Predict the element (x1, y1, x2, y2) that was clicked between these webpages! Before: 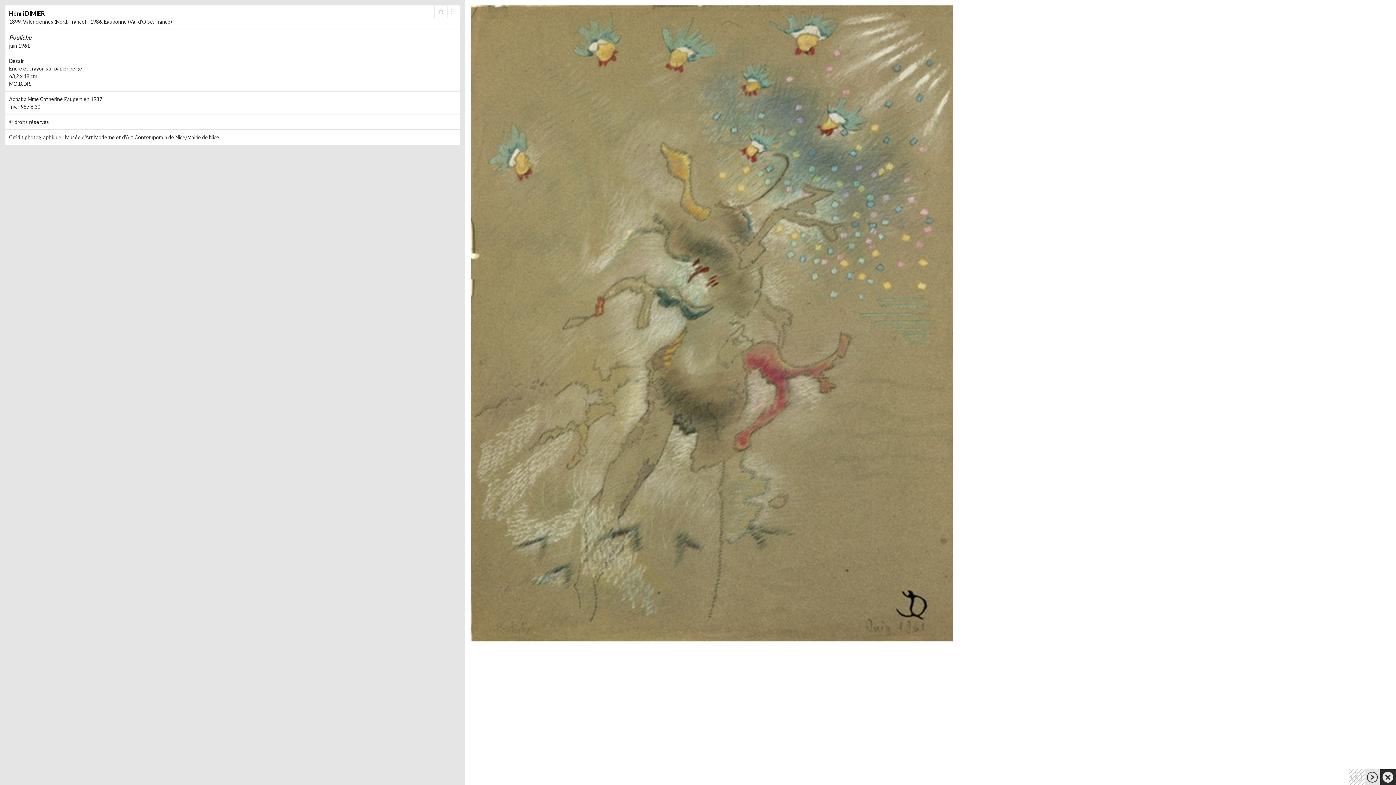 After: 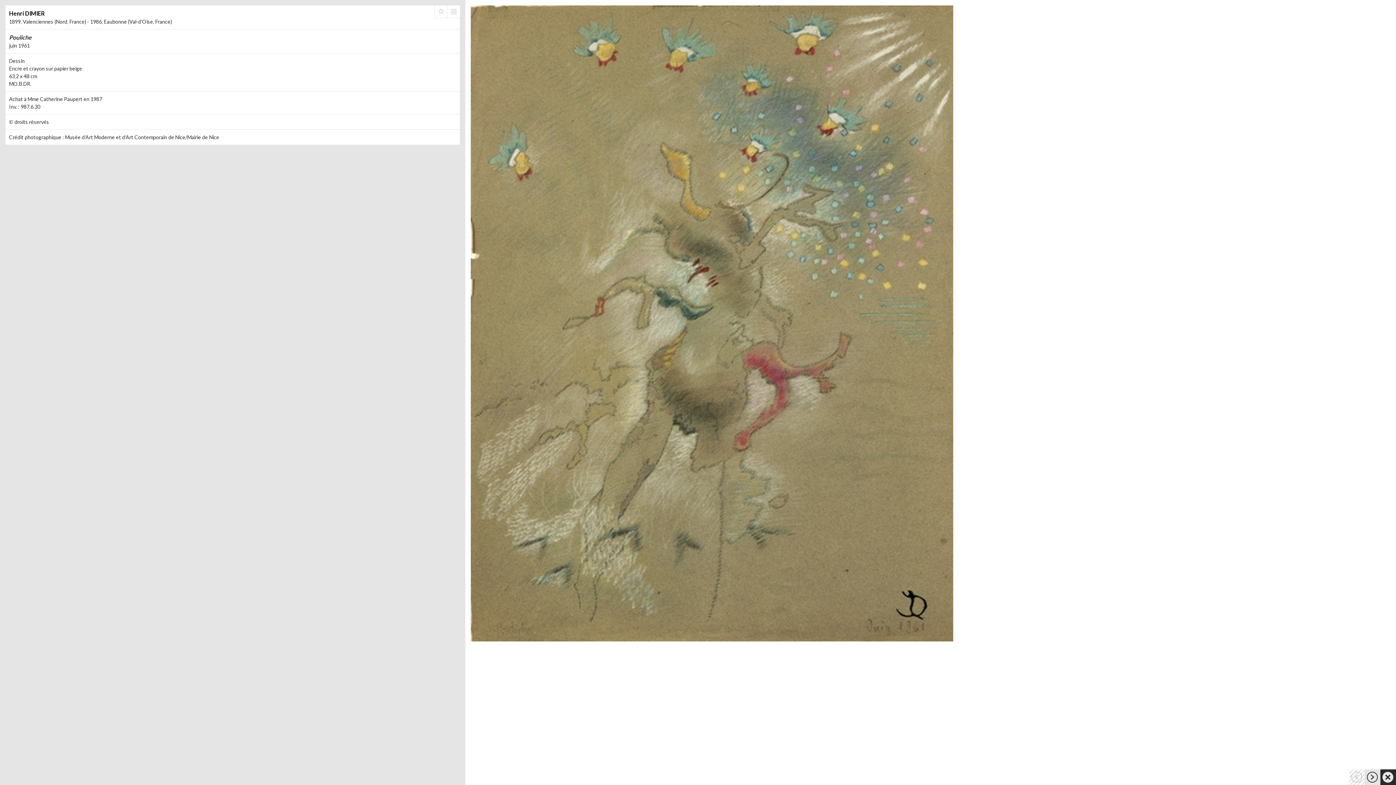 Action: bbox: (1349, 769, 1365, 785)